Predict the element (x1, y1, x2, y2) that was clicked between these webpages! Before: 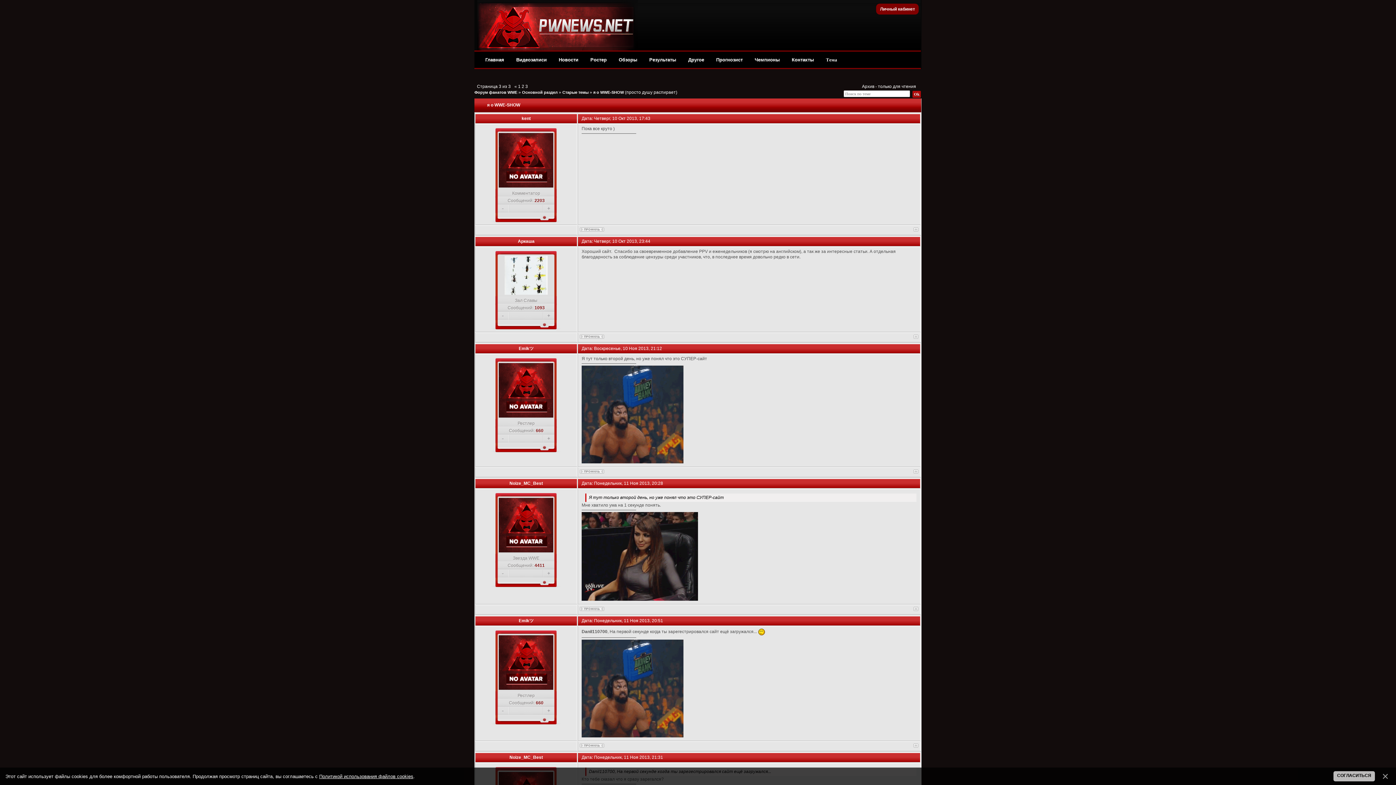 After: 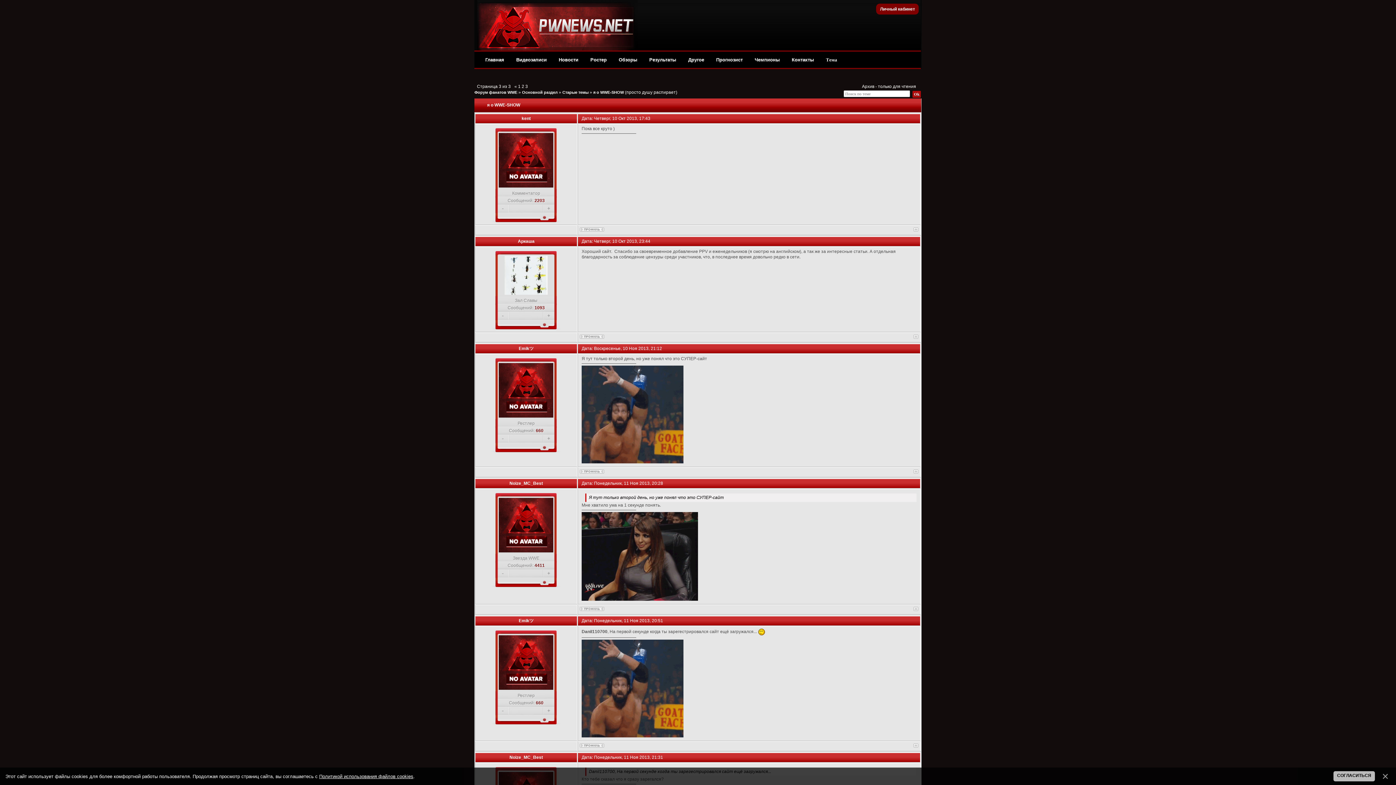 Action: bbox: (491, 435, 509, 443)